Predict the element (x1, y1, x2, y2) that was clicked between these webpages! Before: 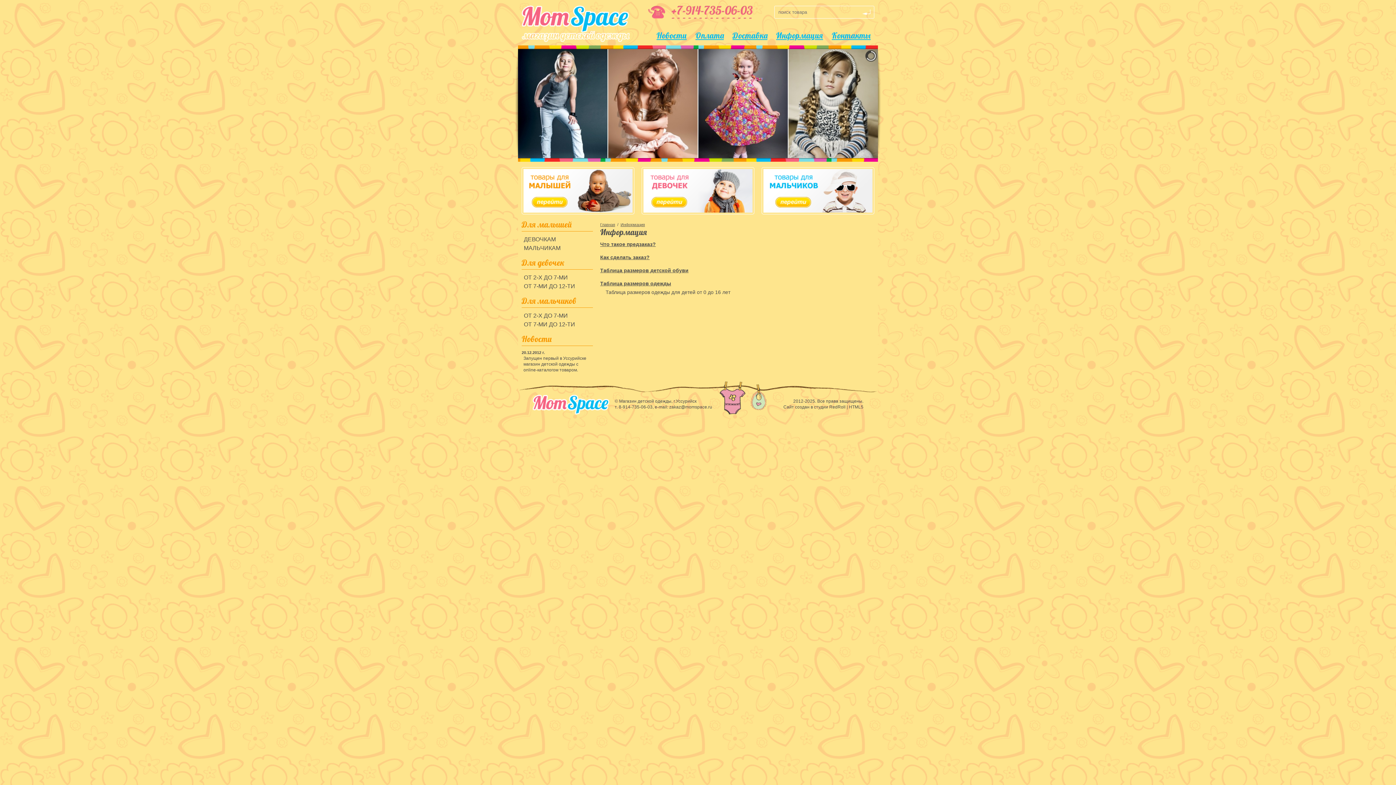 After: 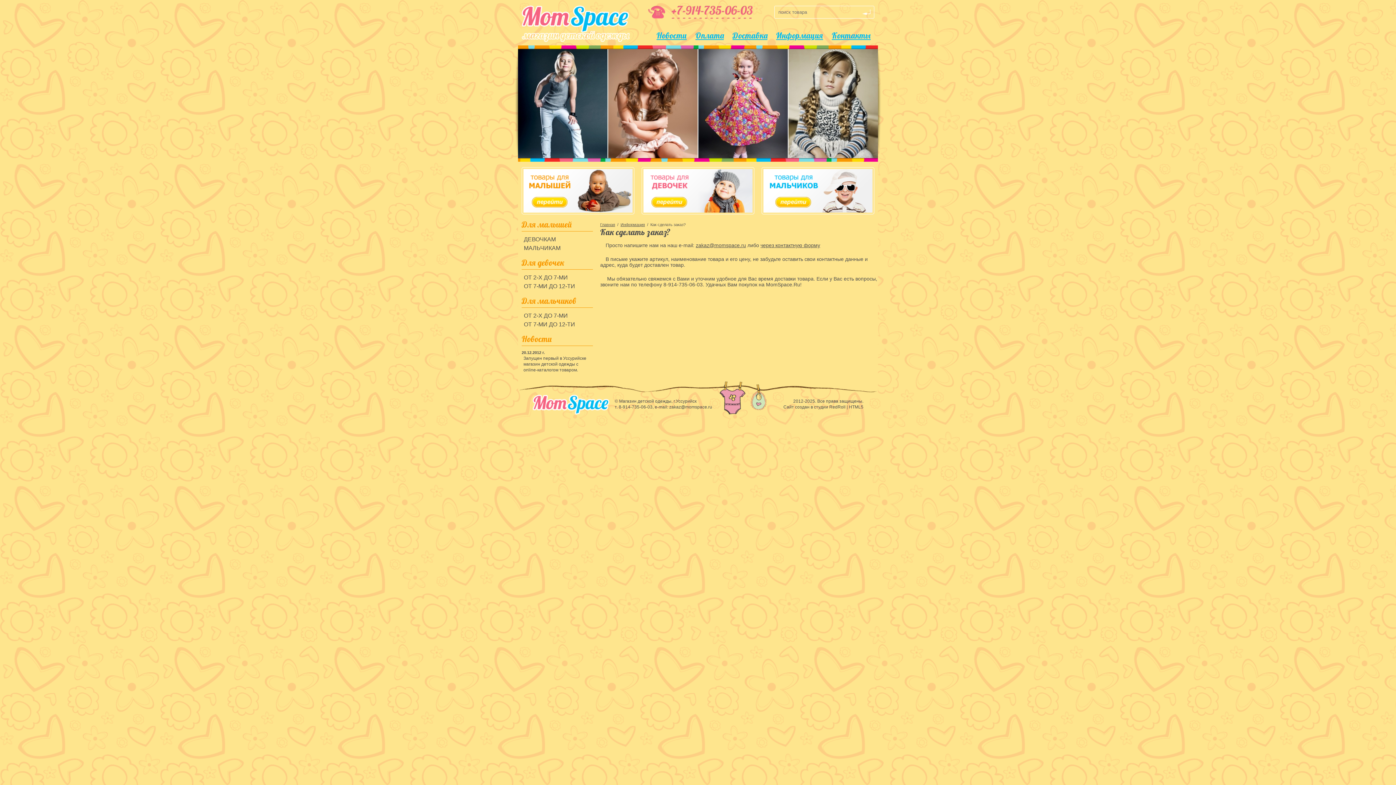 Action: bbox: (600, 254, 649, 260) label: Как сделать заказ?